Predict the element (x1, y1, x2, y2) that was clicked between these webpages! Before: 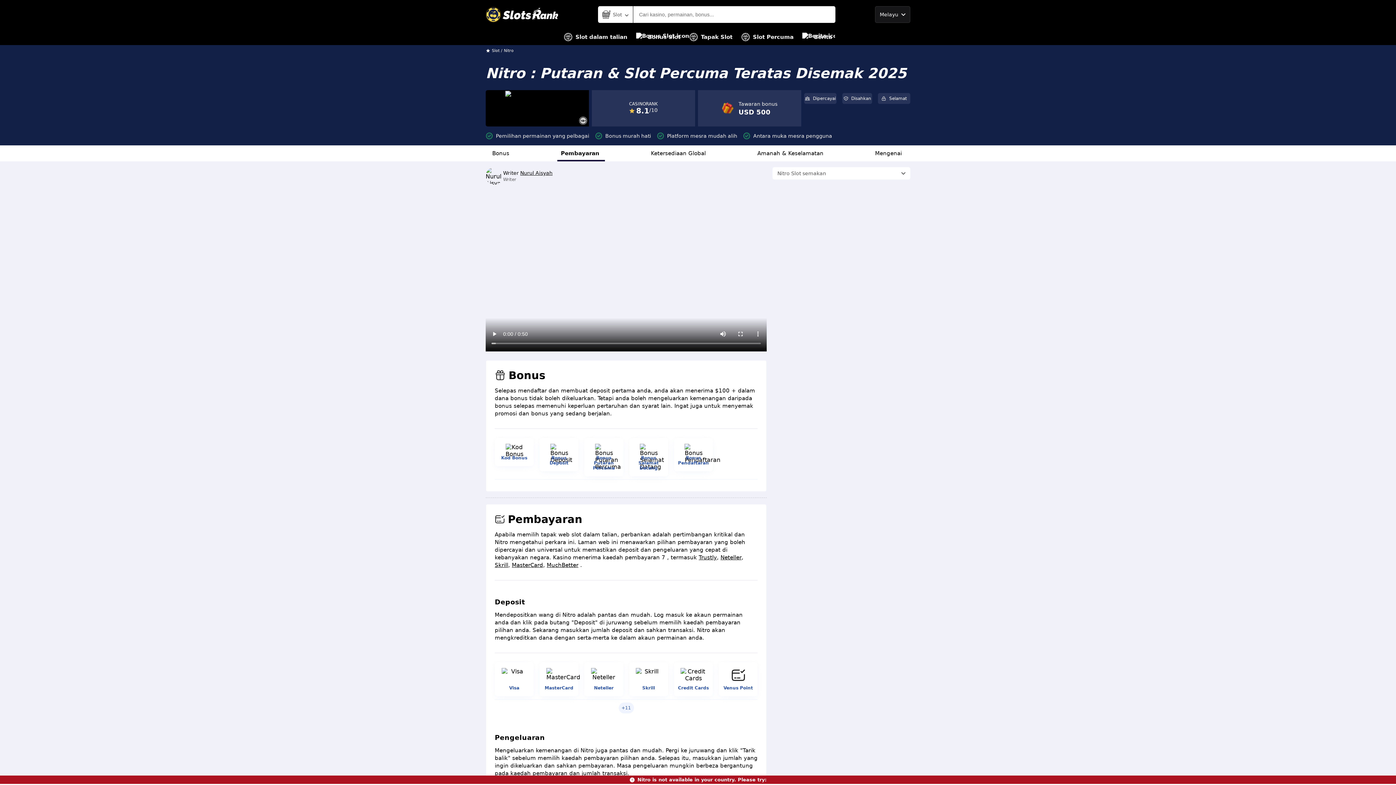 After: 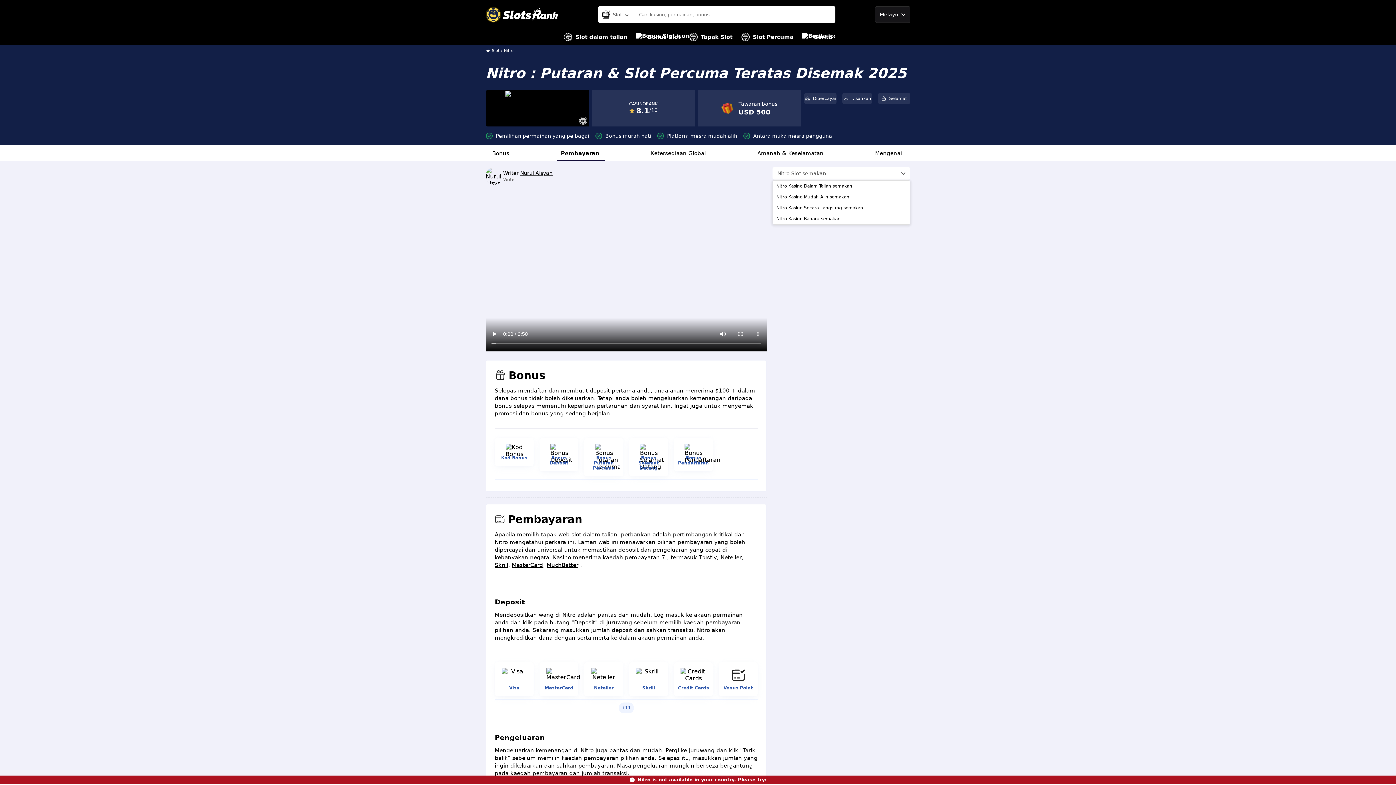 Action: bbox: (772, 167, 910, 179) label: Nitro Slot semakan